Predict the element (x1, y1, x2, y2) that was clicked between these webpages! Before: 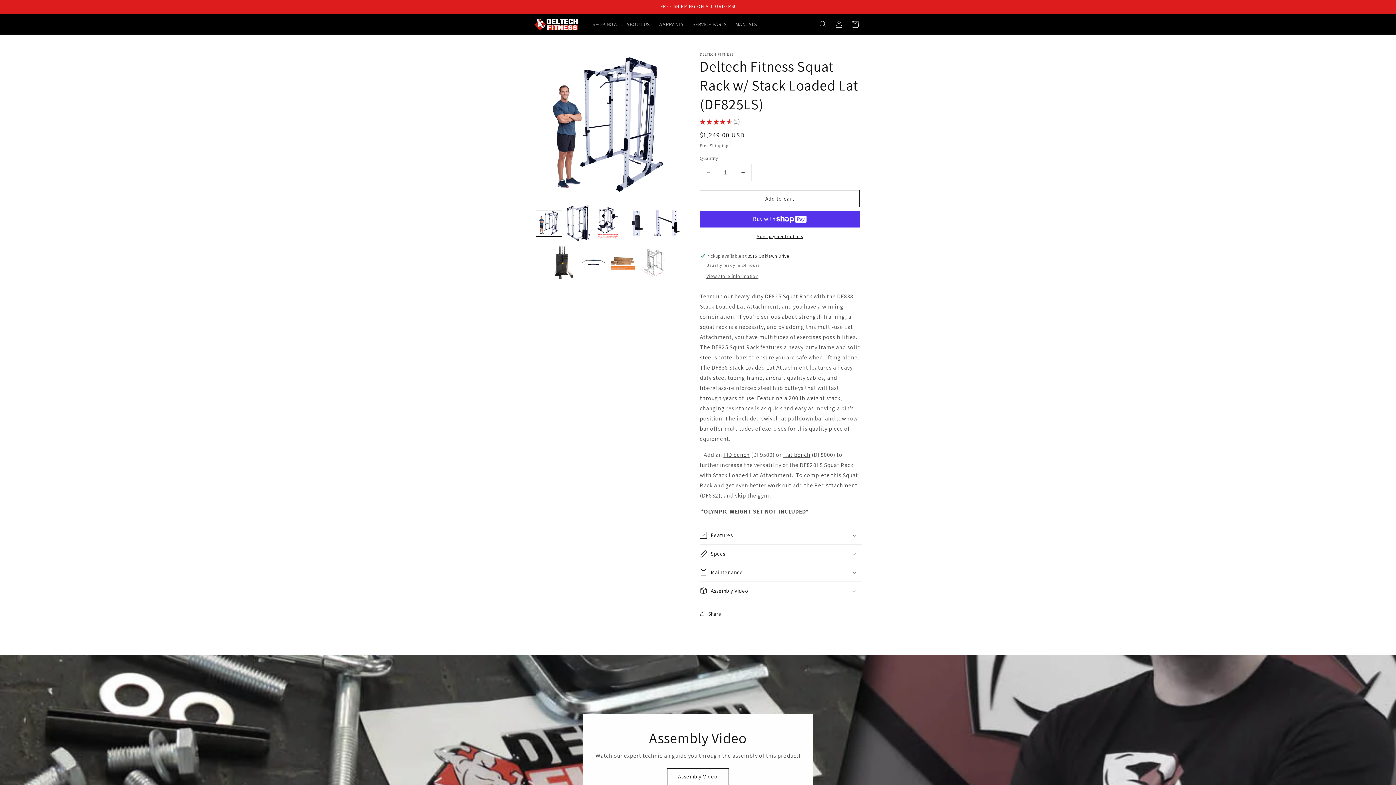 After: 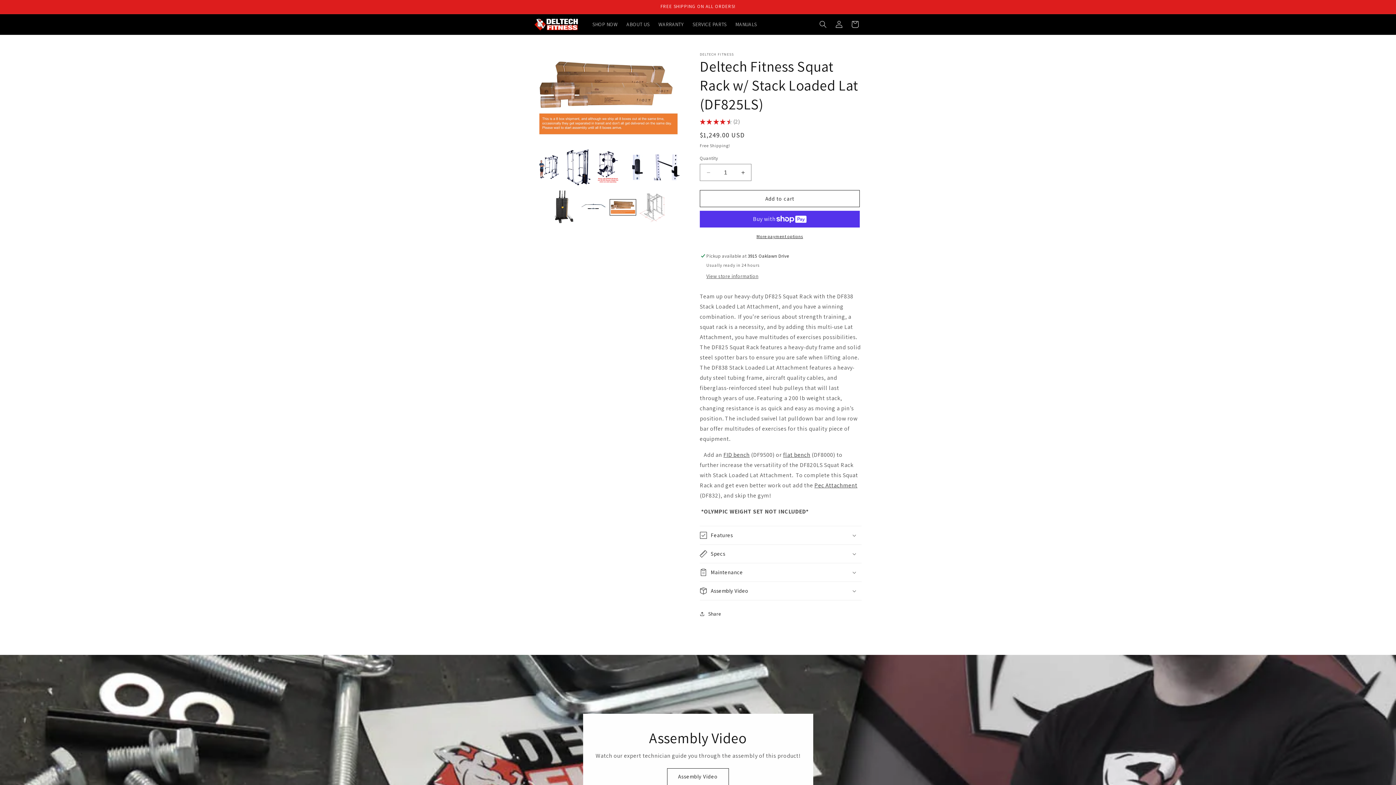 Action: bbox: (609, 255, 636, 271)